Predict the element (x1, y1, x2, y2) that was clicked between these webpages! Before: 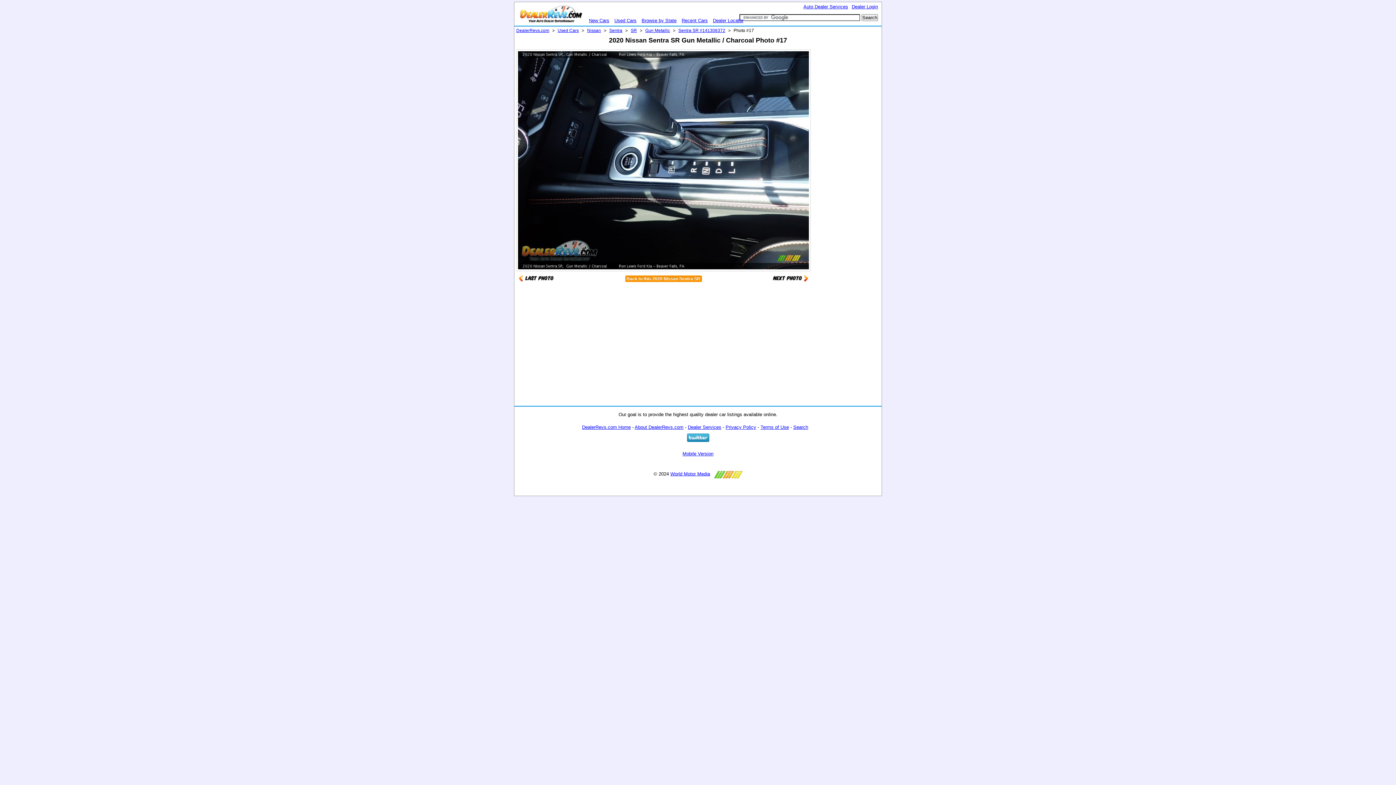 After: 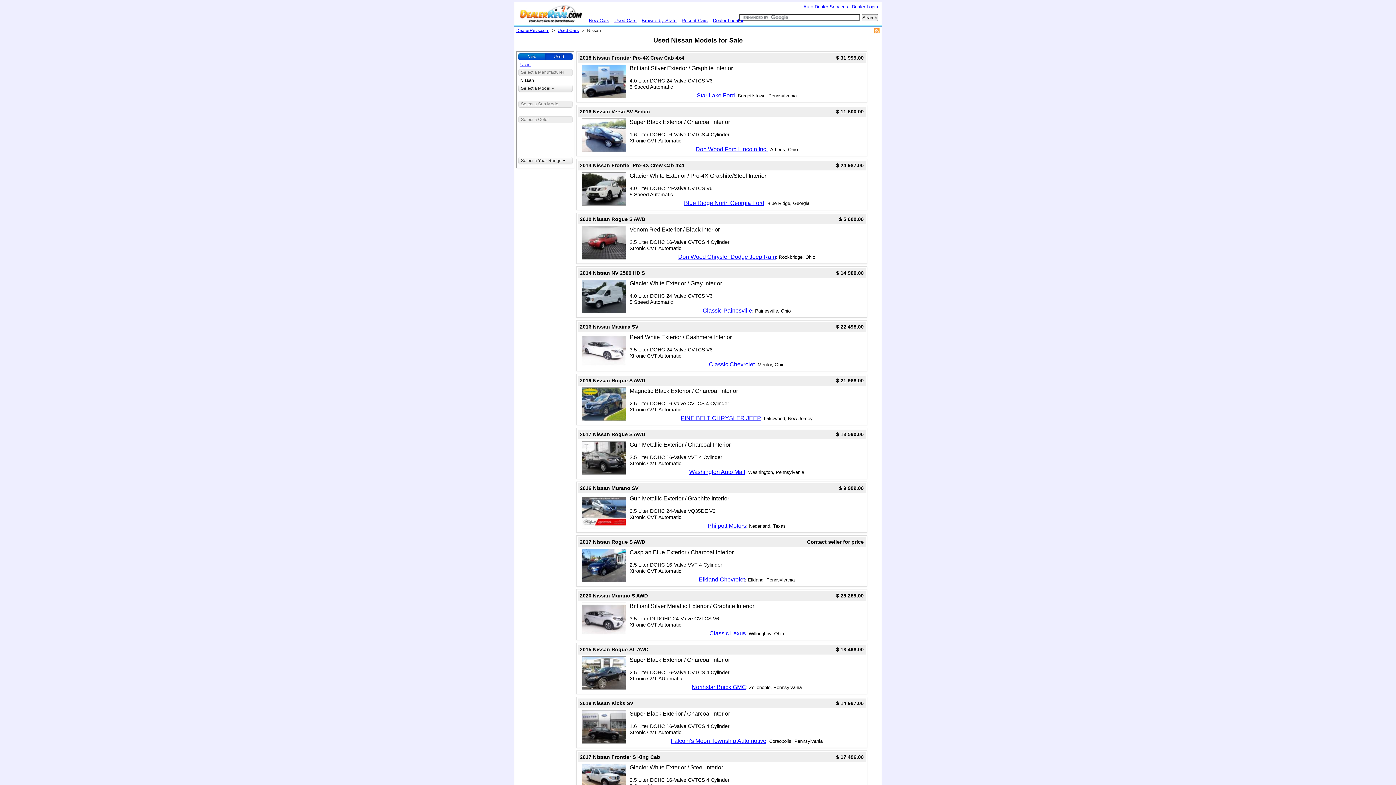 Action: bbox: (587, 28, 601, 33) label: Nissan